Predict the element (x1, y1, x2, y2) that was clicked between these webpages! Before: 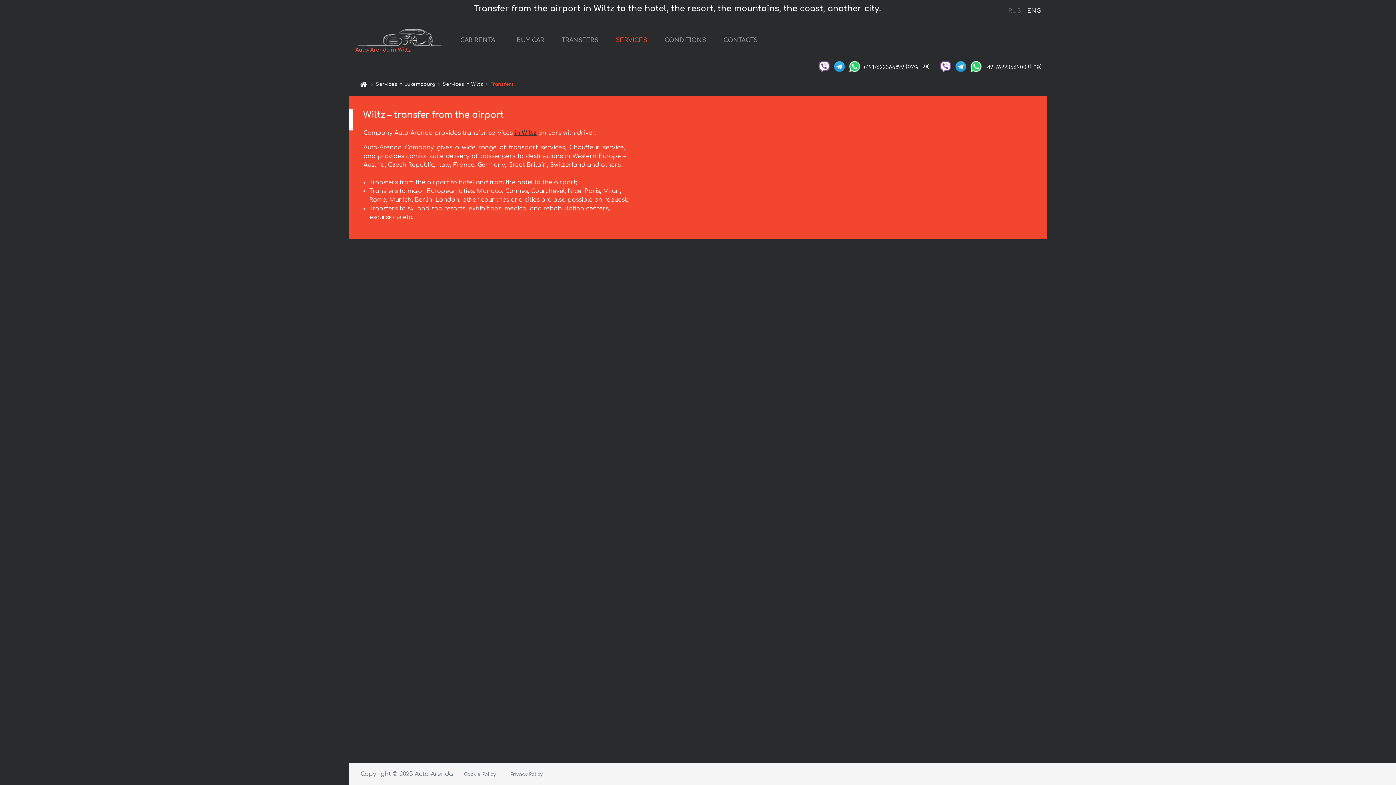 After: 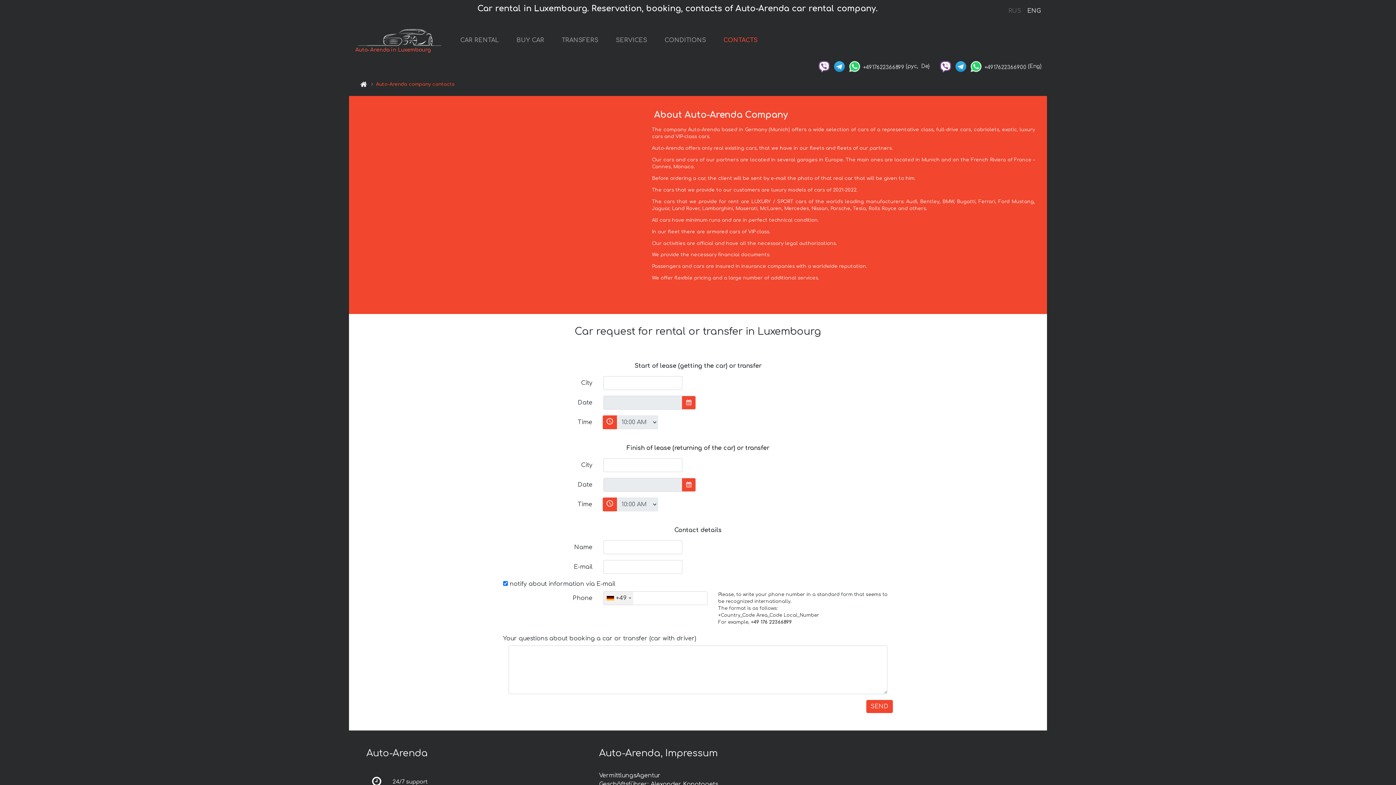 Action: label: CONTACTS bbox: (720, 33, 760, 48)